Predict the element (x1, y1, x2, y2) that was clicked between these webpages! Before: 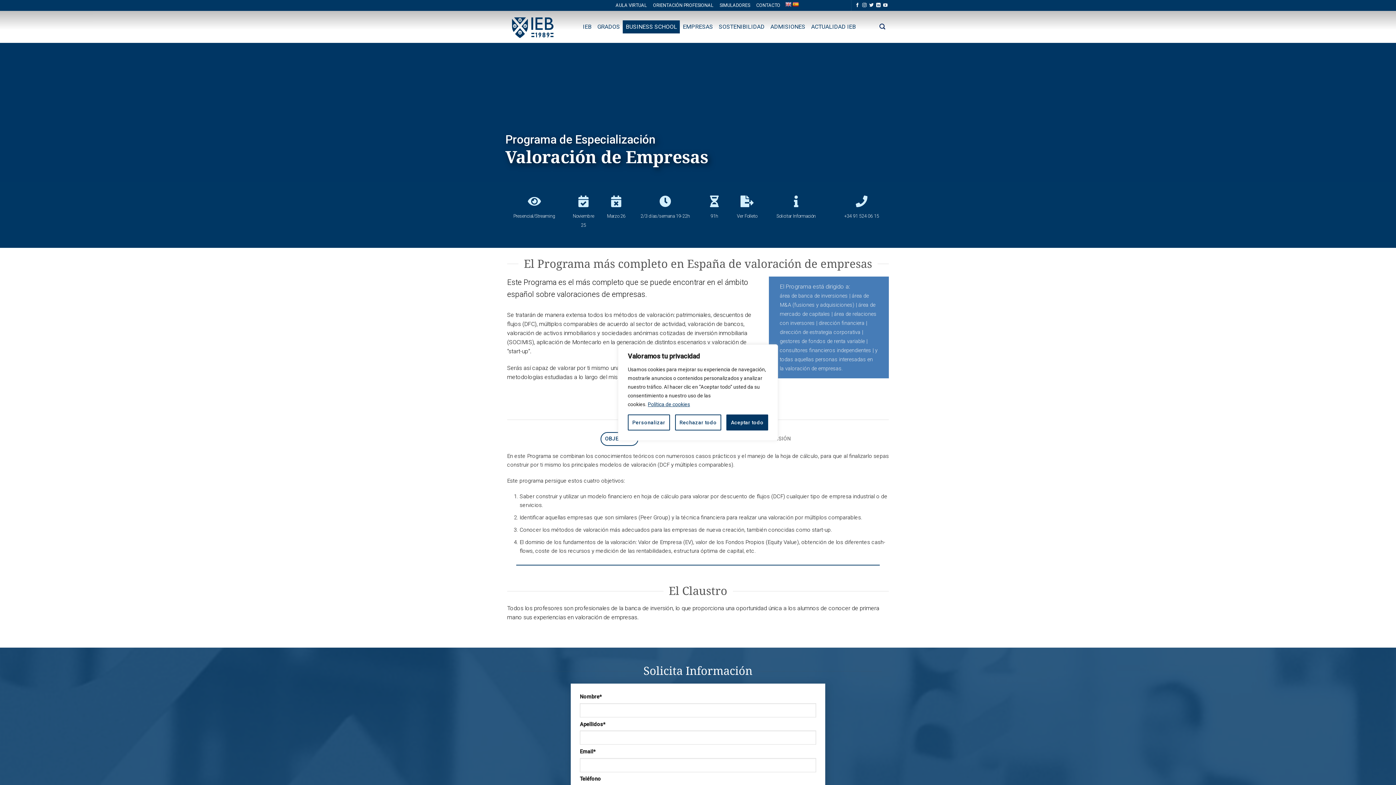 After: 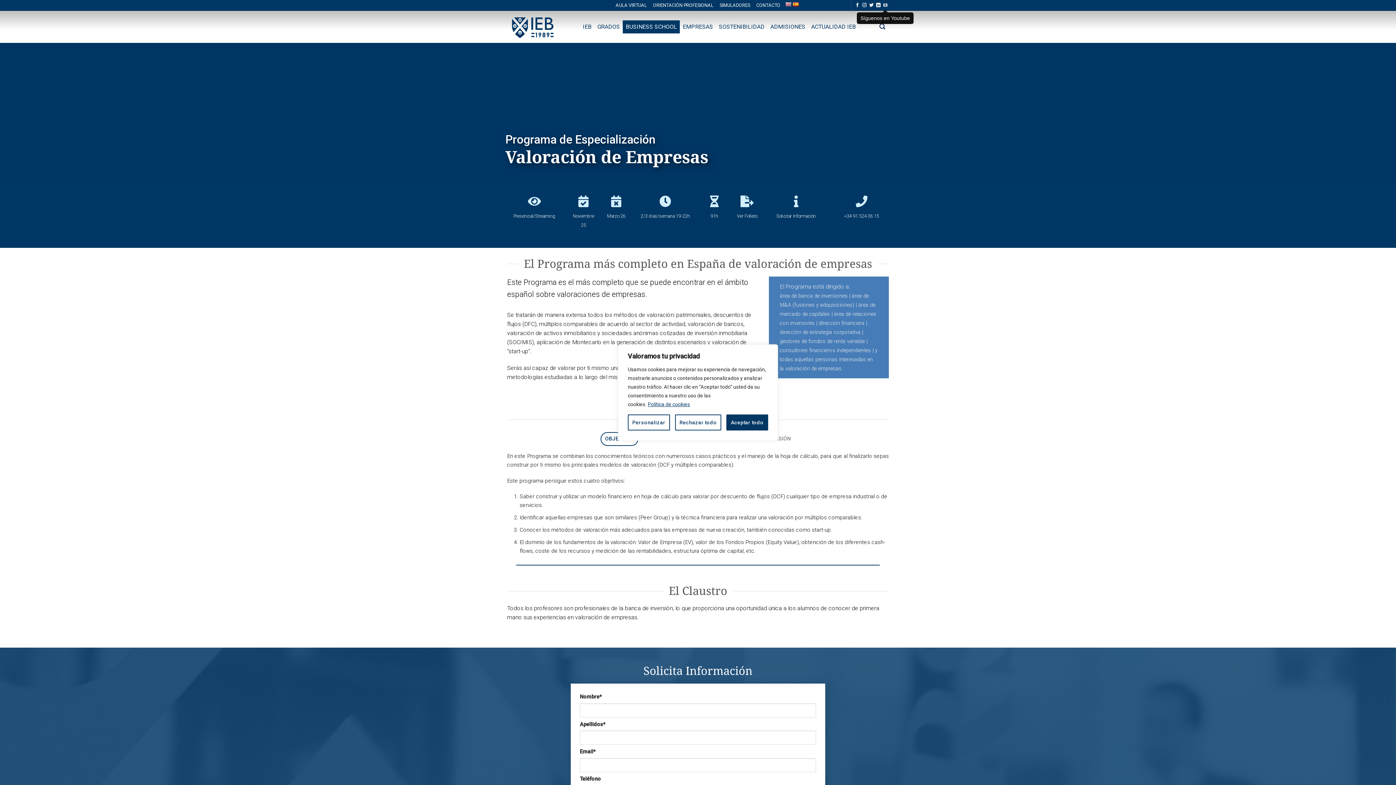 Action: bbox: (883, 2, 887, 7)